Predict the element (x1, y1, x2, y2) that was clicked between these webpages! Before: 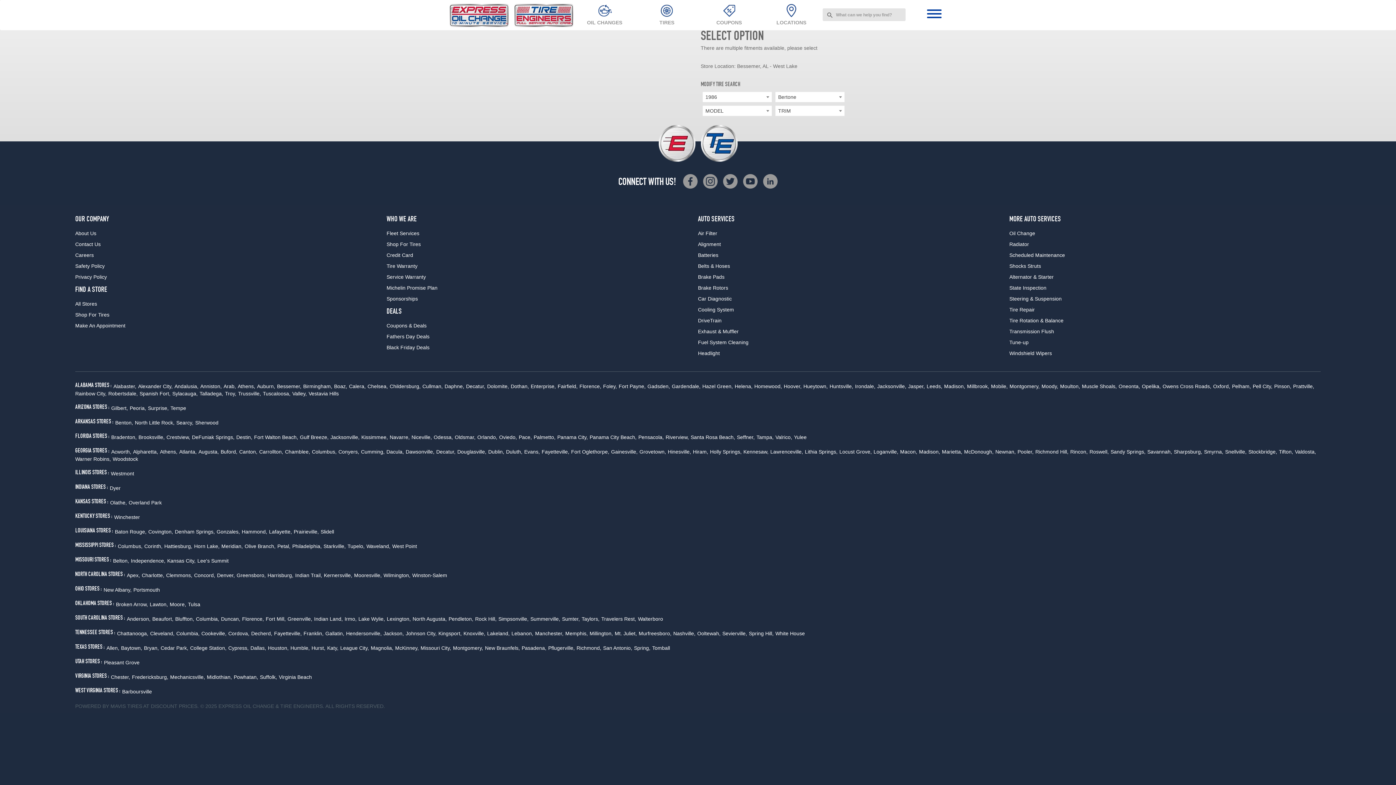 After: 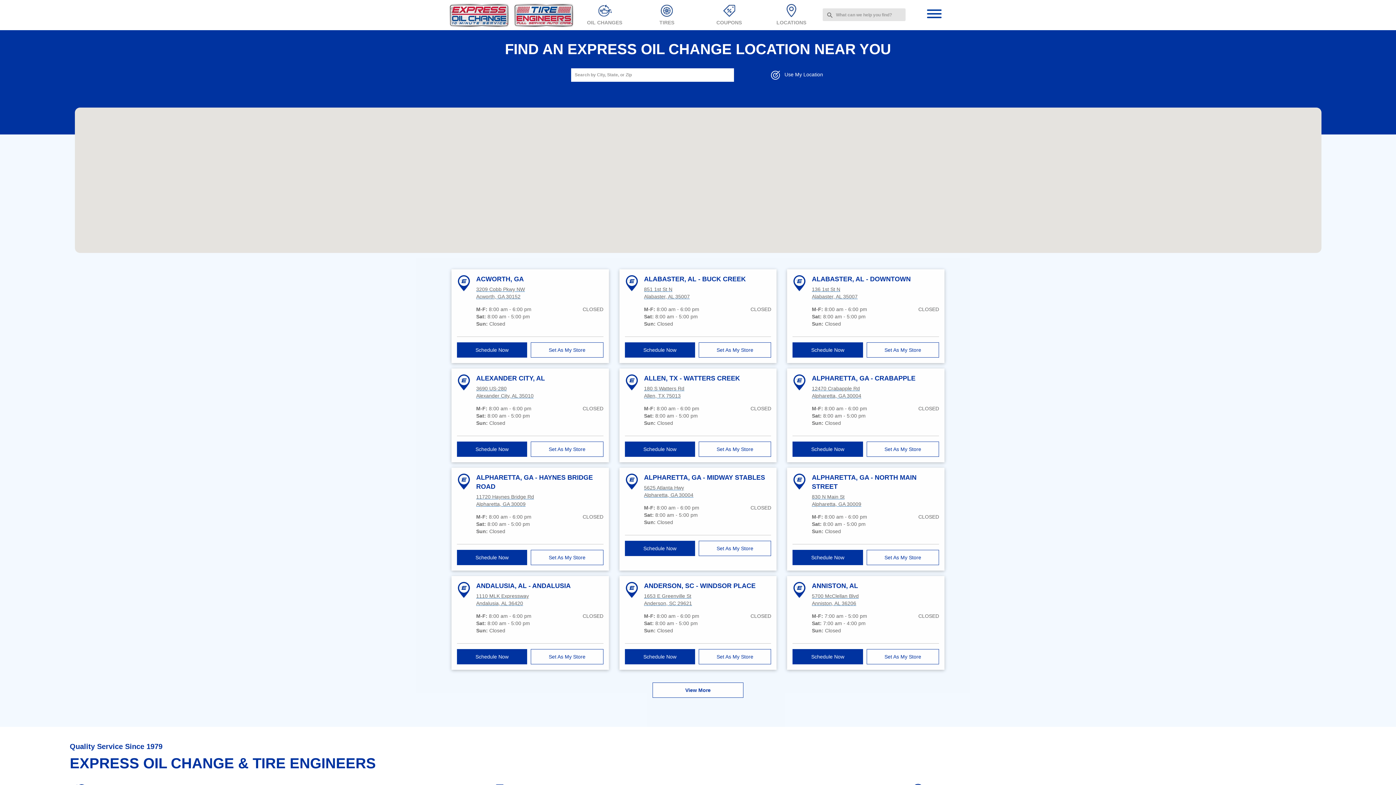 Action: label: All Stores bbox: (75, 301, 97, 306)